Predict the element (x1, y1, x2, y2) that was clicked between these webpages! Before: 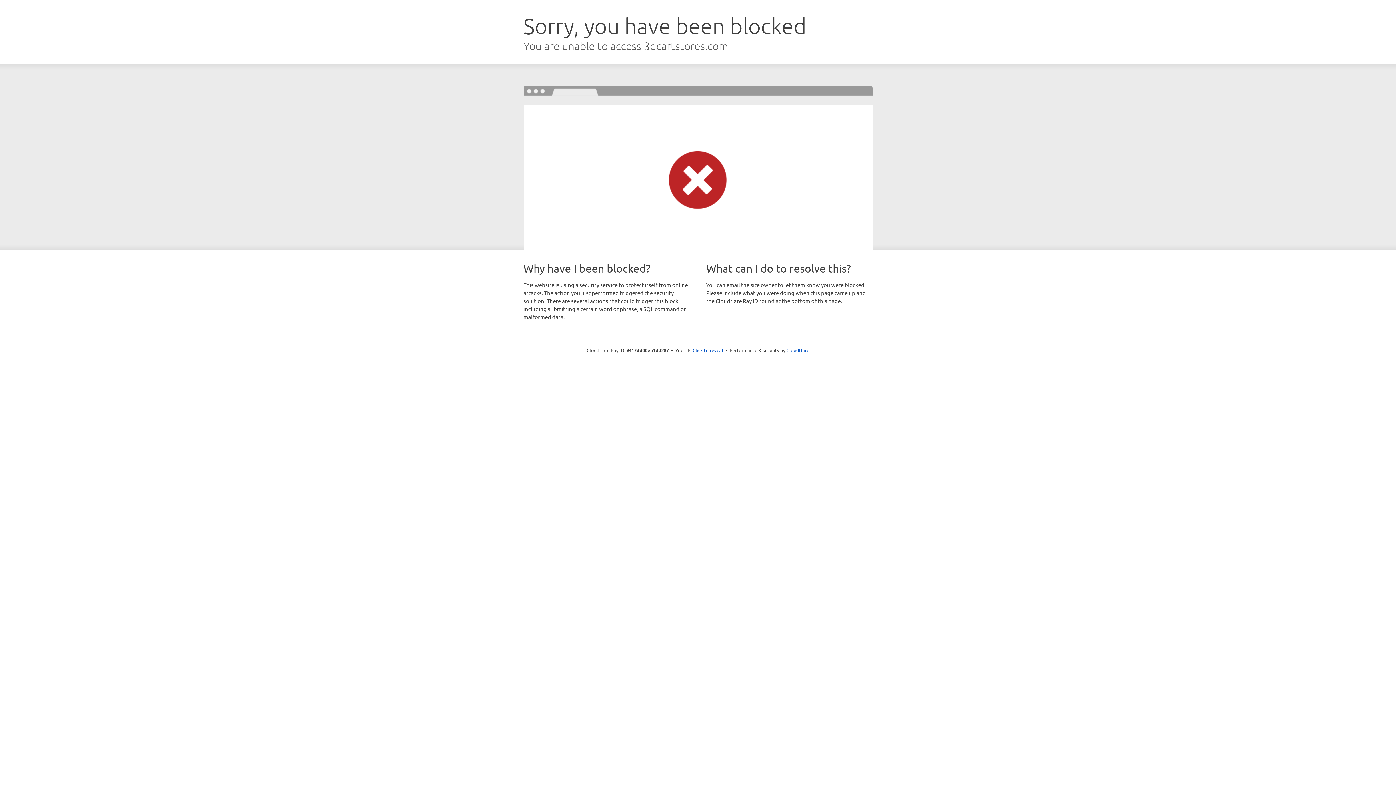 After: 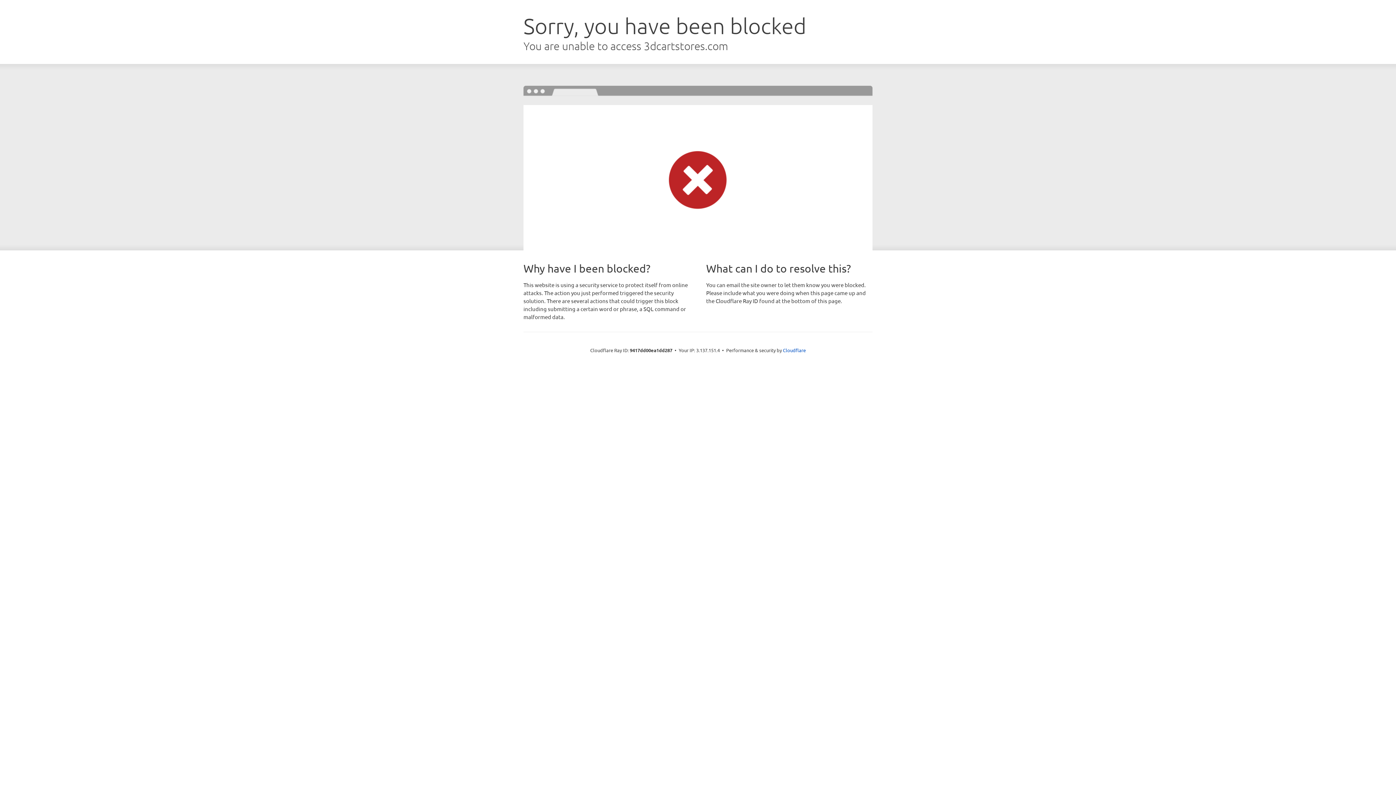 Action: label: Click to reveal bbox: (692, 346, 723, 353)